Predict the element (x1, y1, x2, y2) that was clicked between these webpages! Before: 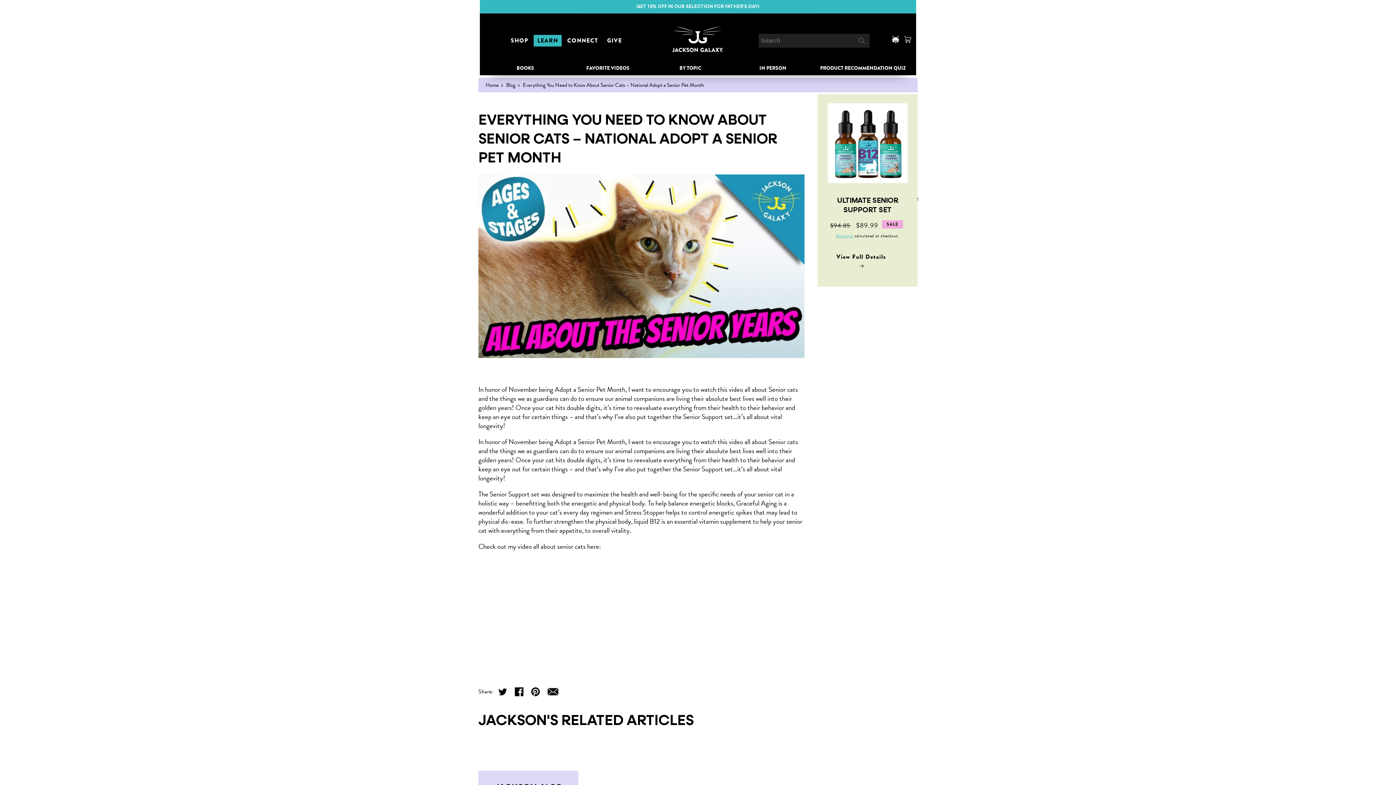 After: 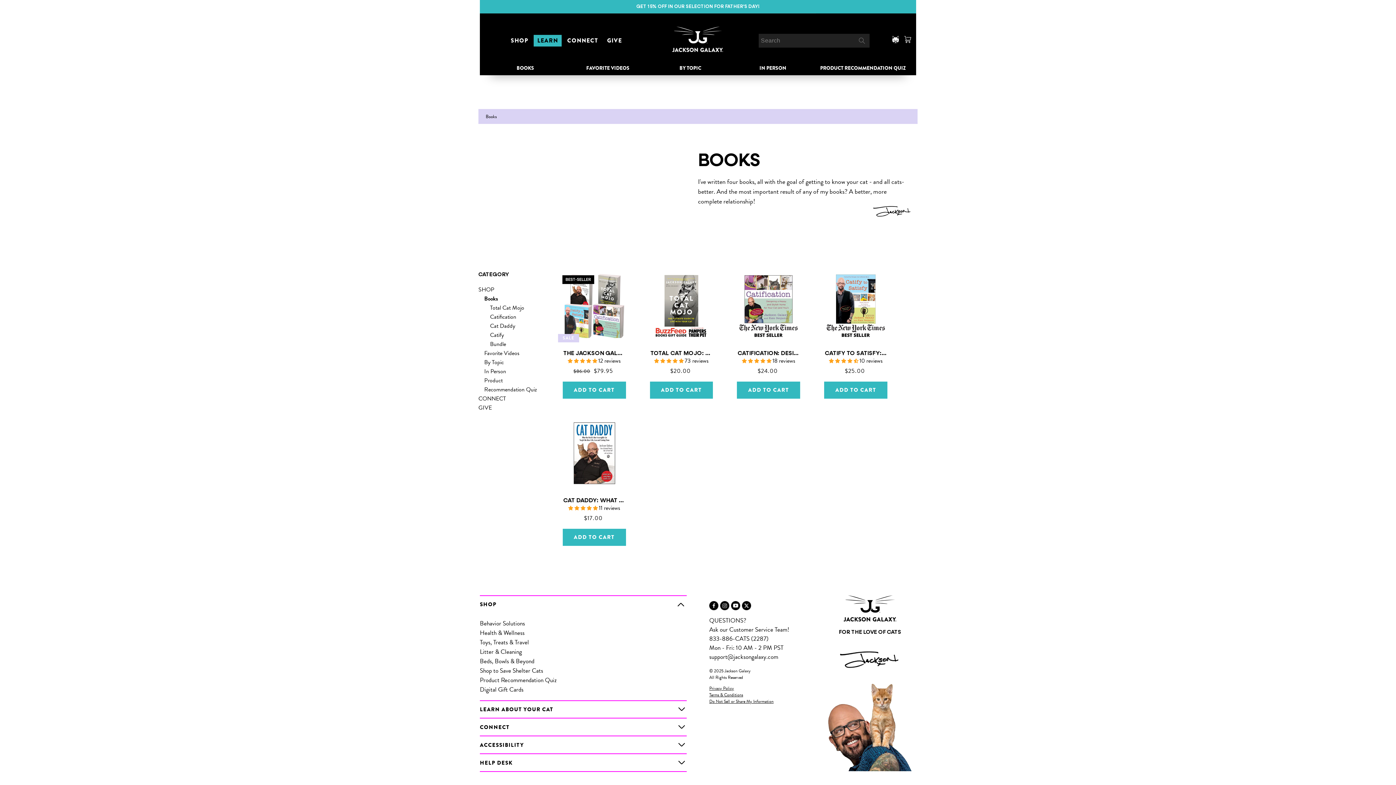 Action: bbox: (488, 60, 562, 75) label: BOOKS